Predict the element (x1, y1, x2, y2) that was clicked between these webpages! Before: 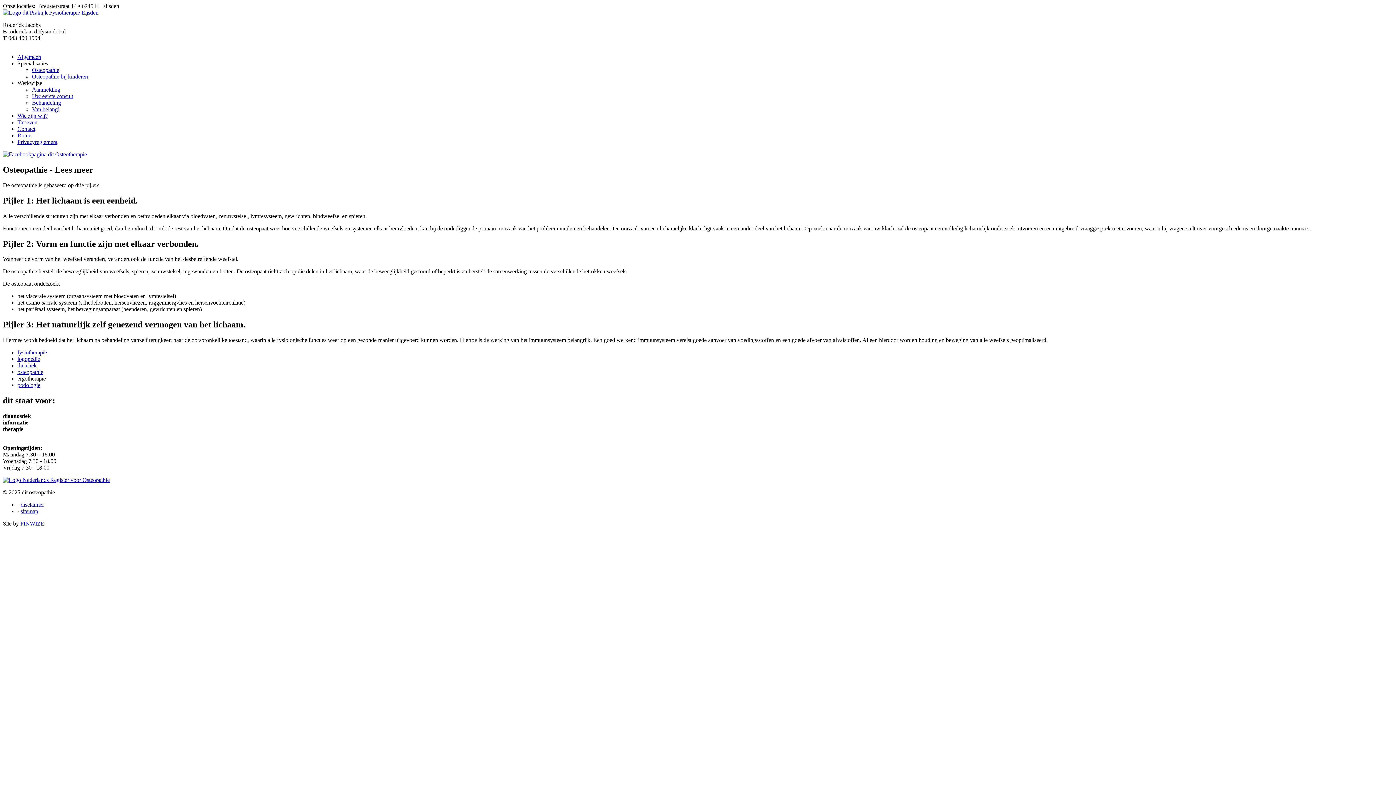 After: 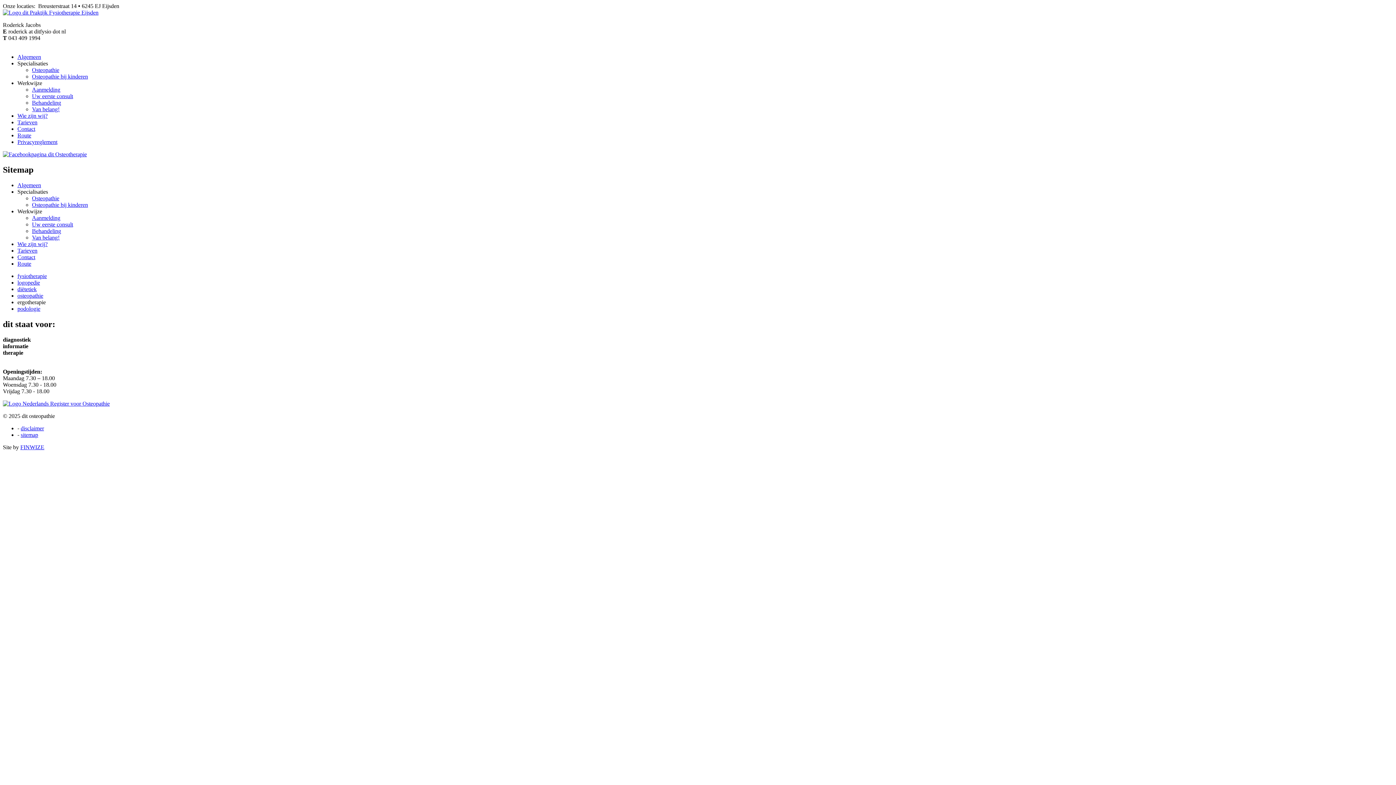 Action: label: sitemap bbox: (20, 508, 38, 514)